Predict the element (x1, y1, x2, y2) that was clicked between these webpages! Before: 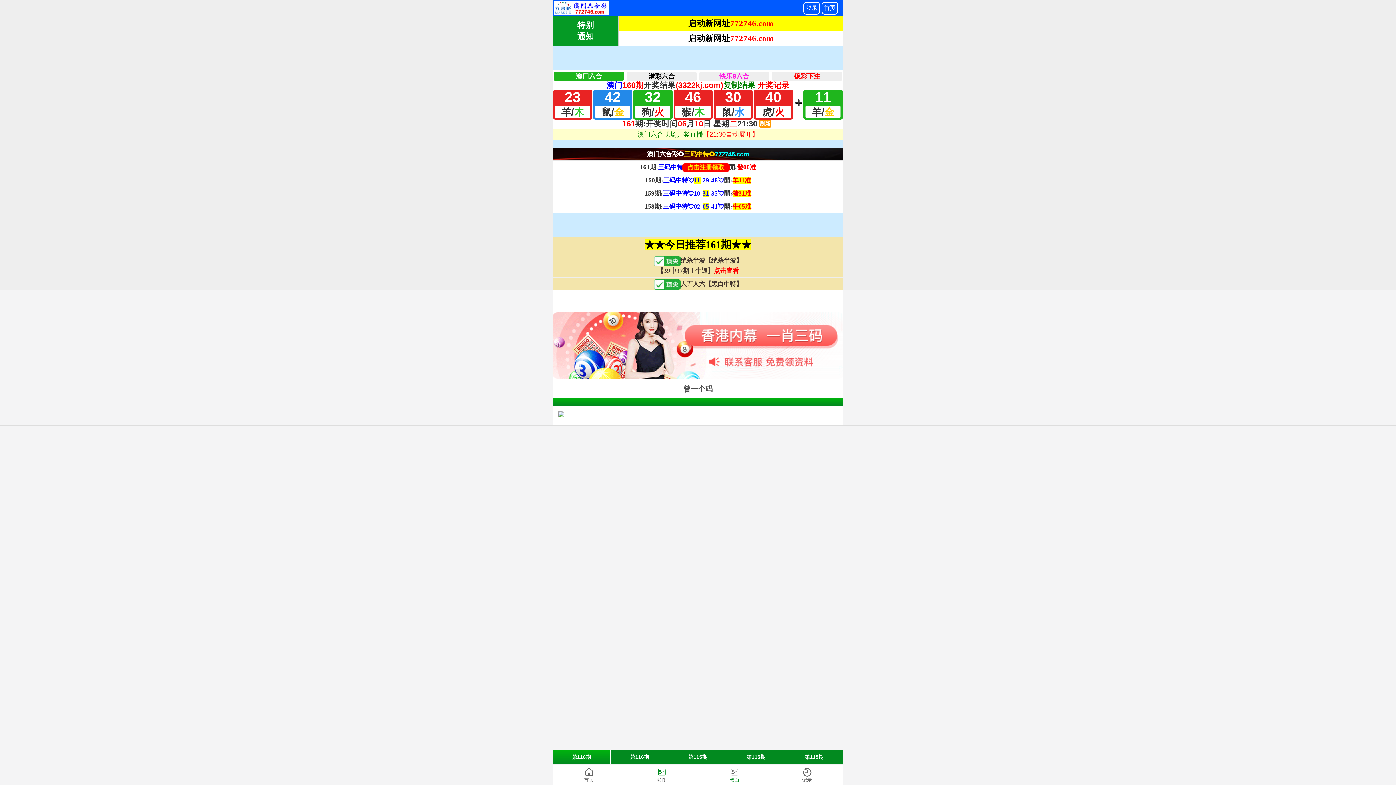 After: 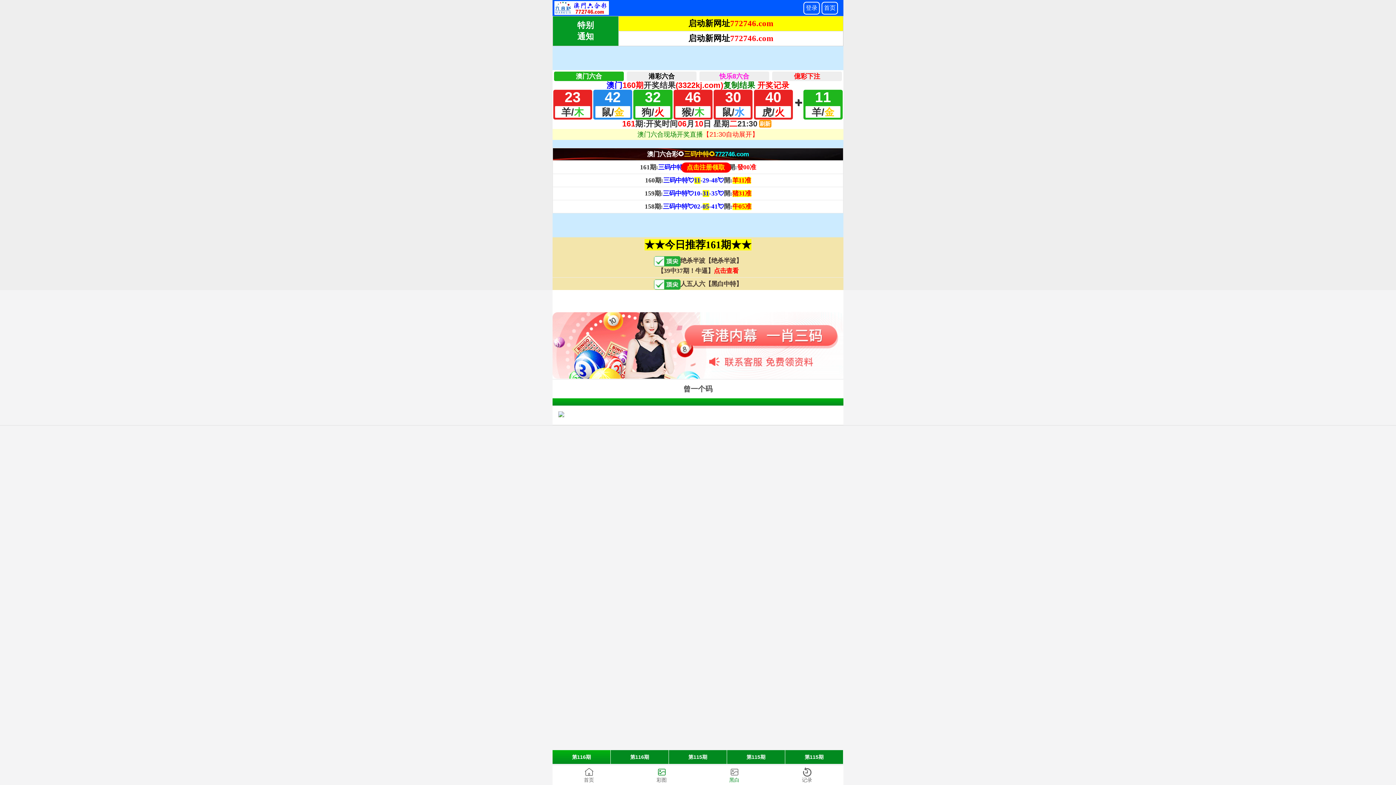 Action: bbox: (552, 750, 610, 764) label: 第116期